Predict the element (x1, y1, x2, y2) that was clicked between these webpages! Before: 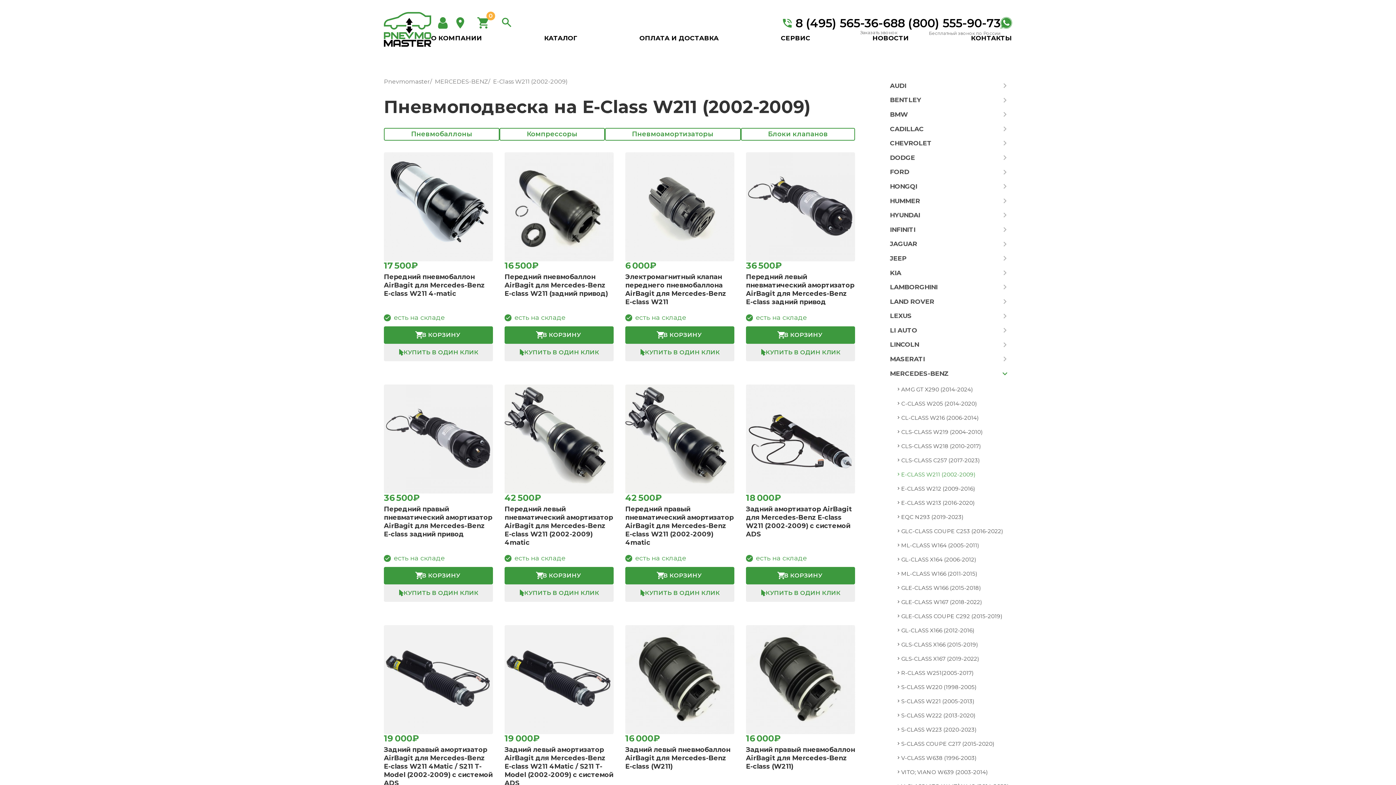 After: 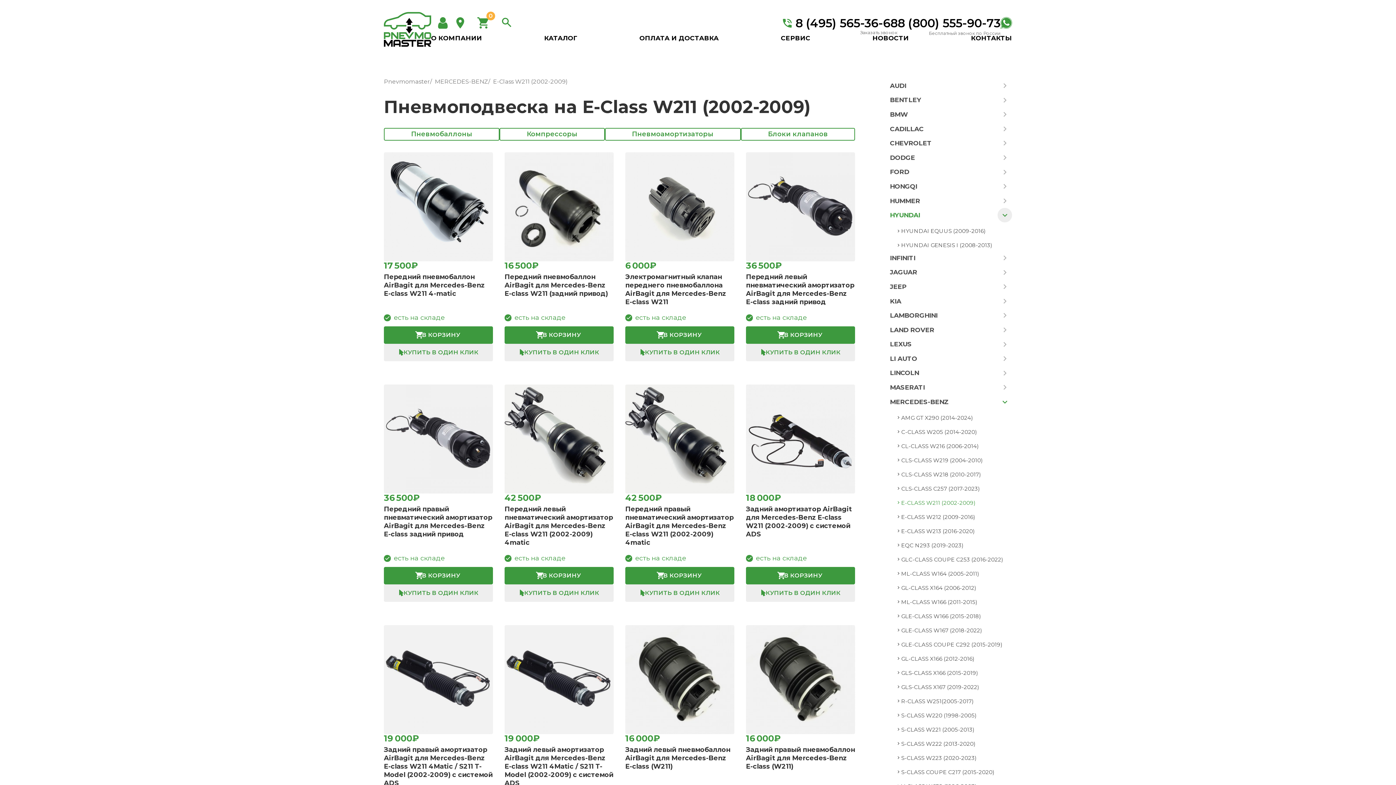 Action: bbox: (890, 208, 1012, 222) label: HYUNDAI